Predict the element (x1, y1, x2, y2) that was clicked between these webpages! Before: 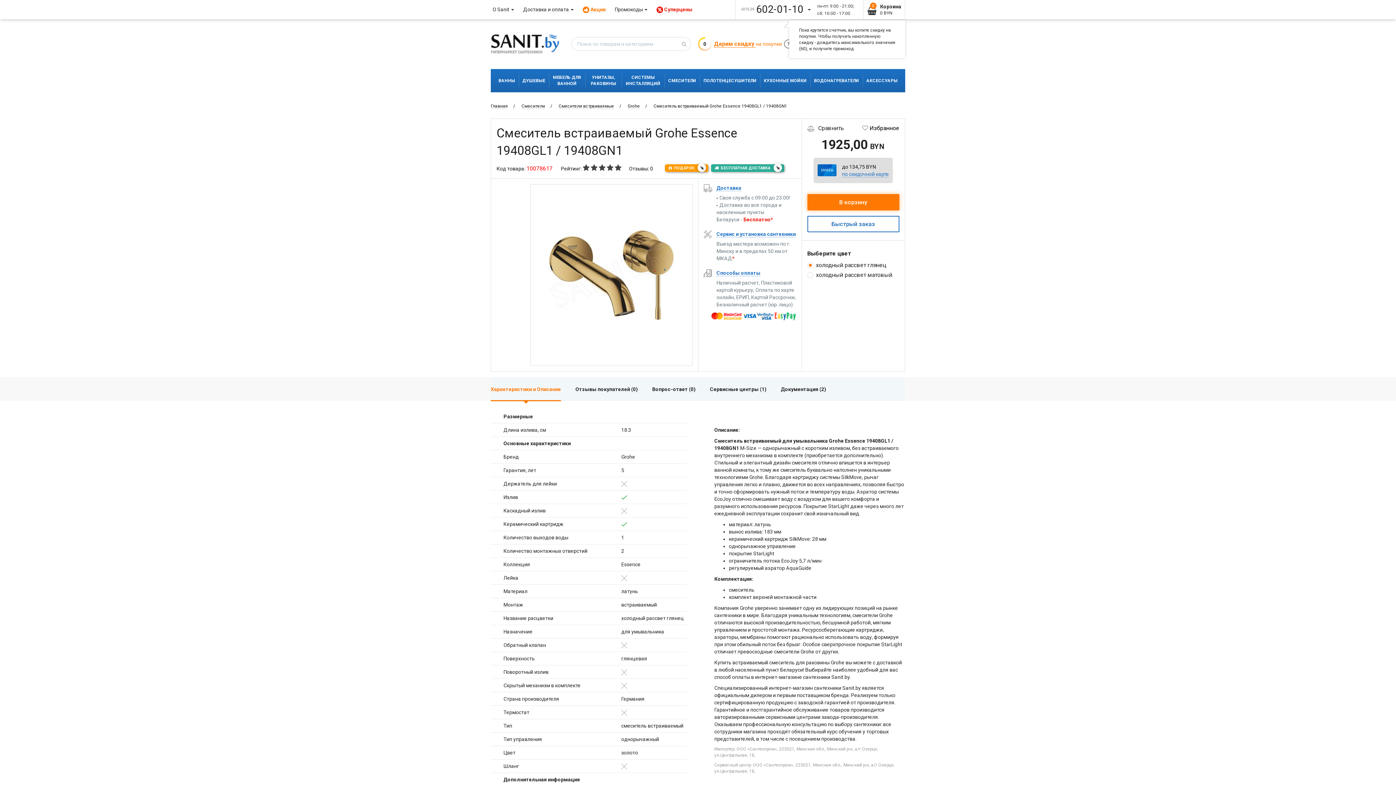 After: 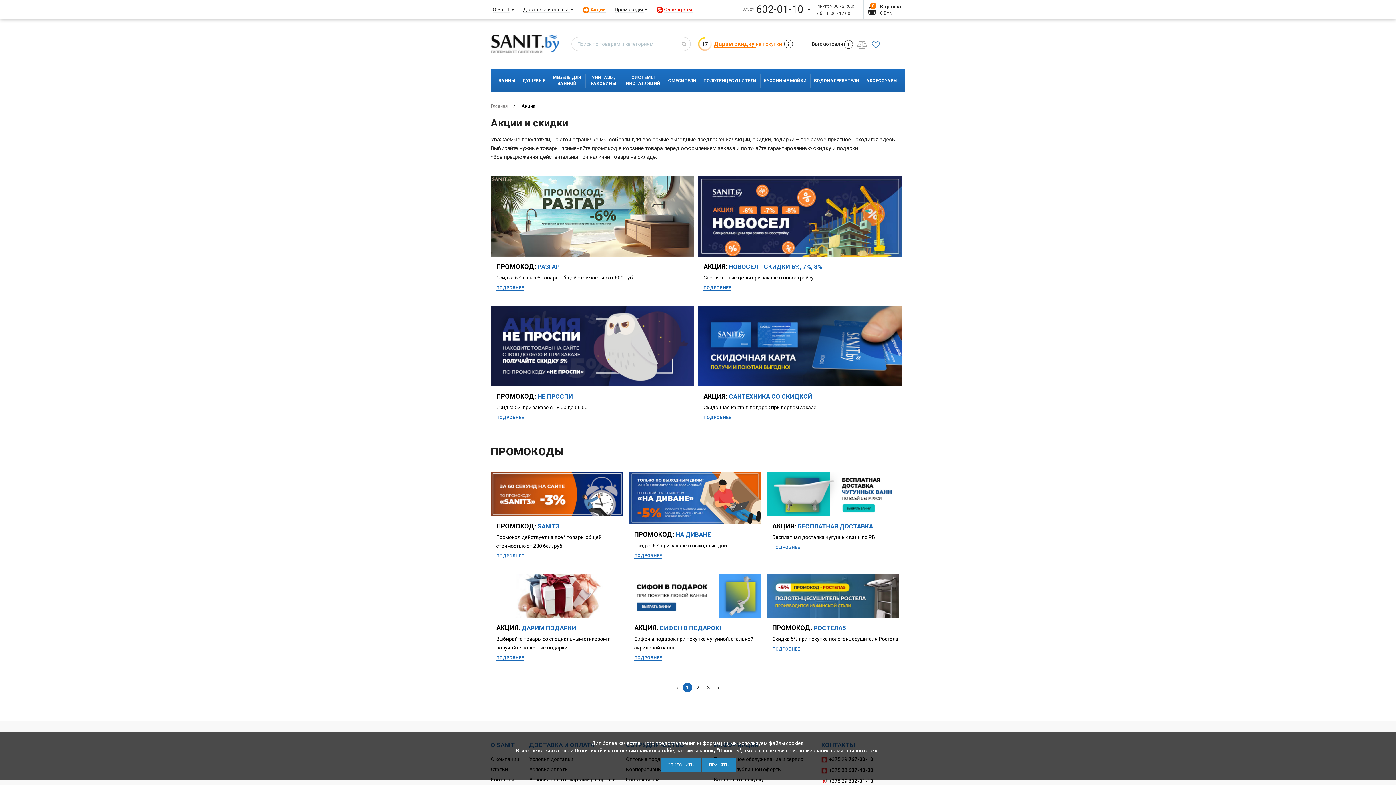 Action: bbox: (582, 5, 605, 13) label:  Акции